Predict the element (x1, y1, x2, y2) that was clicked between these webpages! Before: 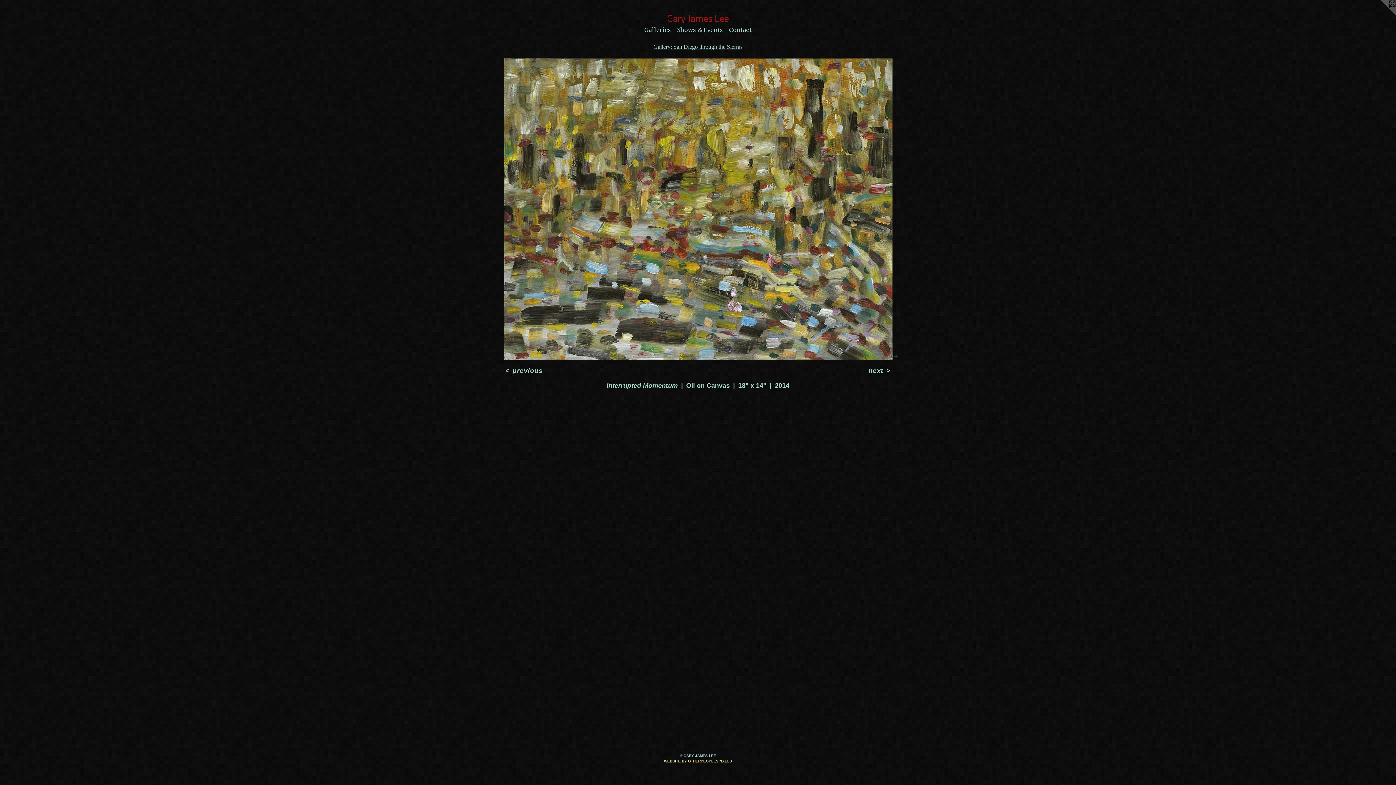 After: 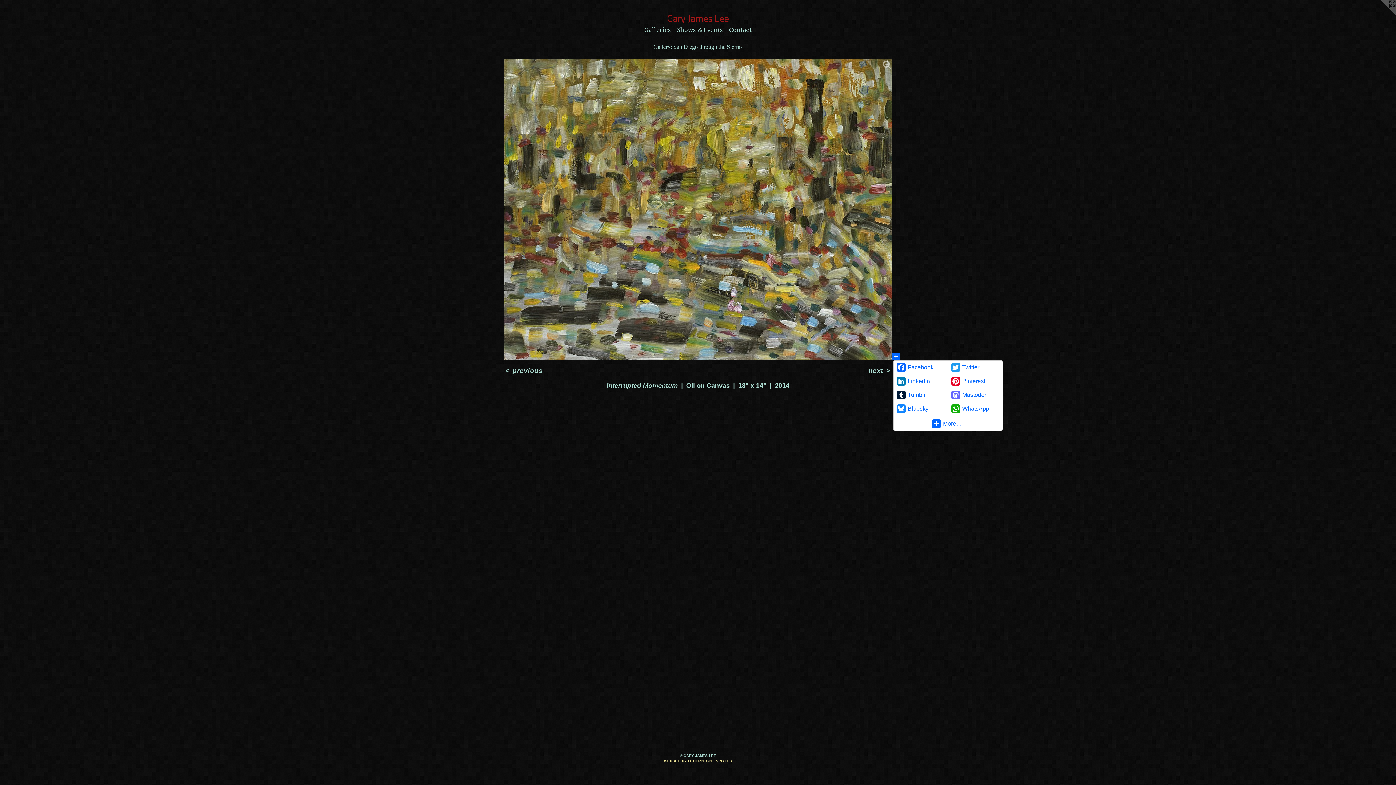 Action: bbox: (892, 353, 899, 360)